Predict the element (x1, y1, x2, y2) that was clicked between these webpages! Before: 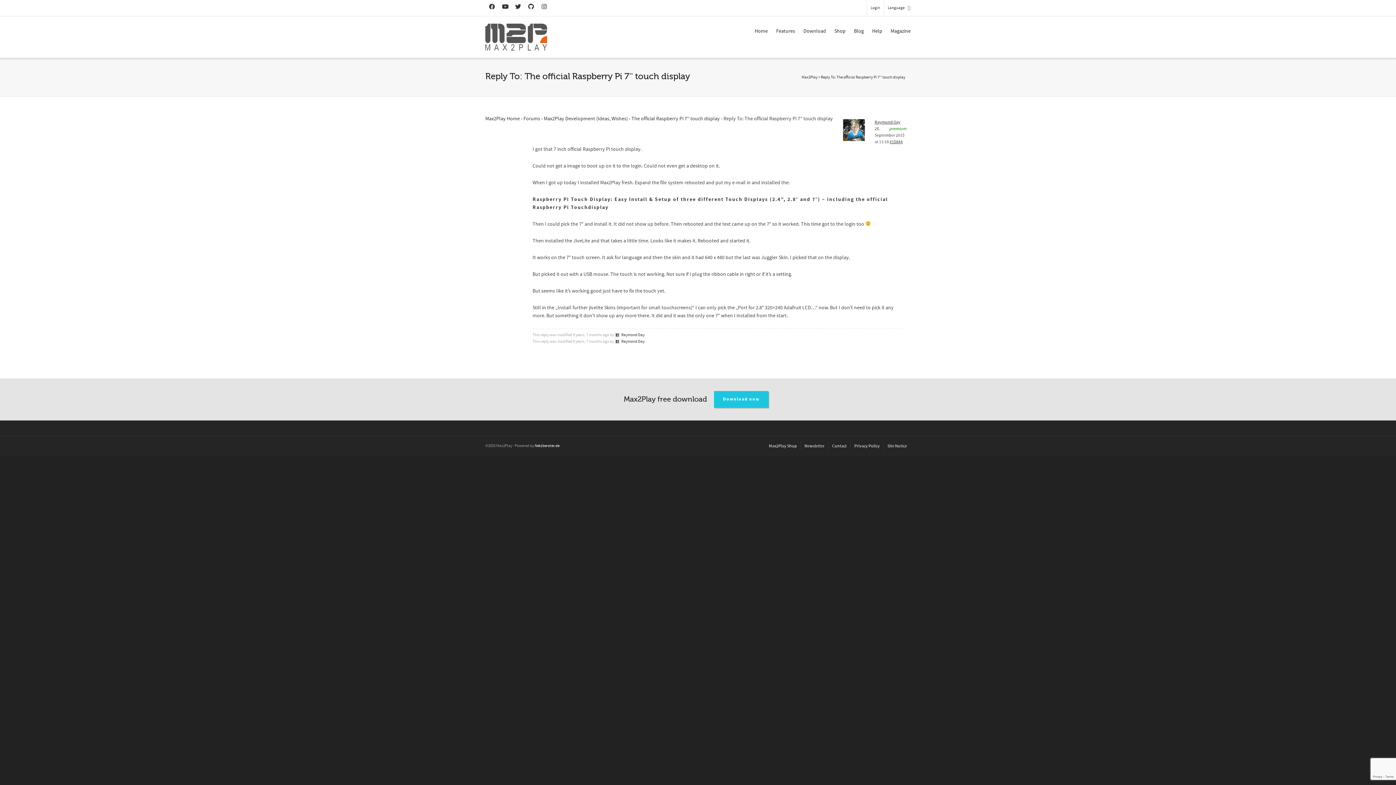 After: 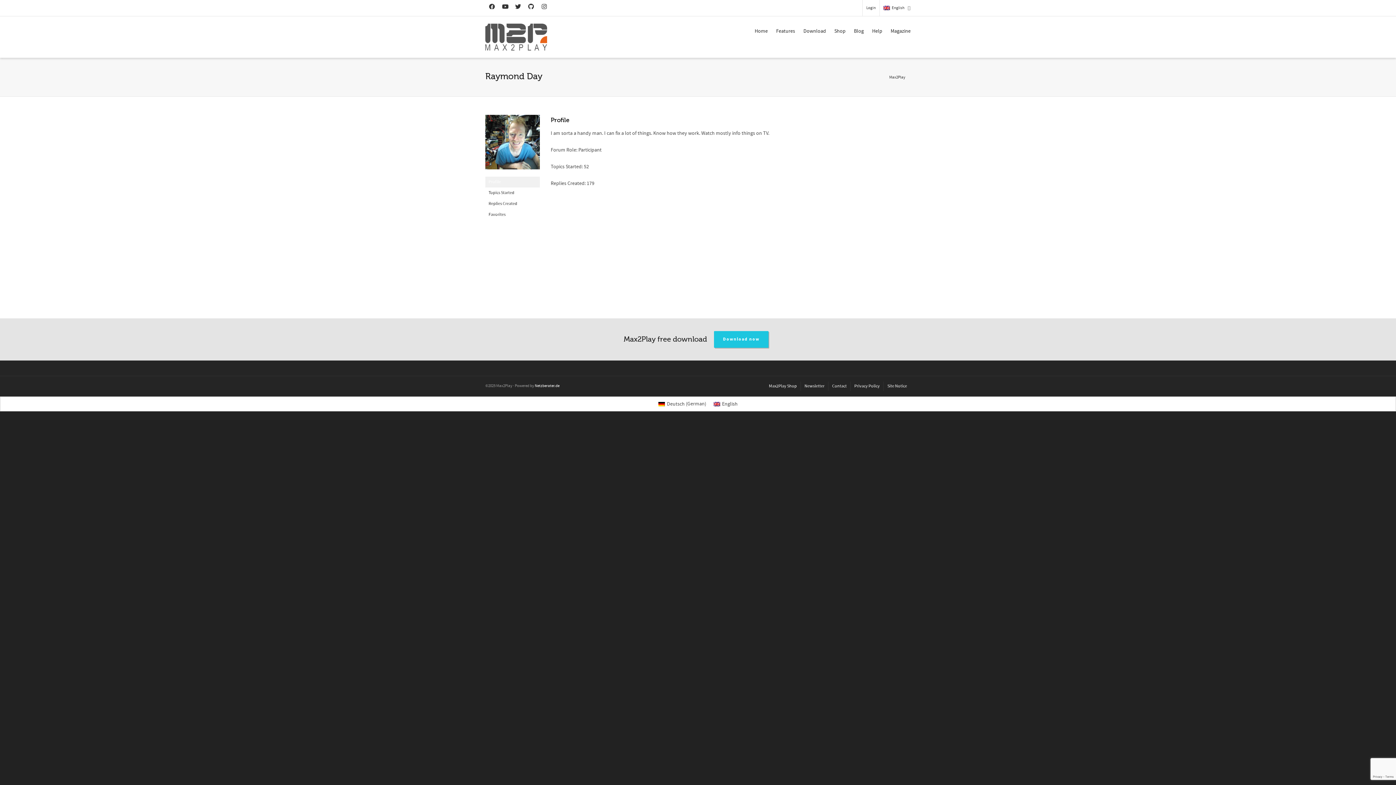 Action: bbox: (614, 332, 644, 337) label: Raymond Day